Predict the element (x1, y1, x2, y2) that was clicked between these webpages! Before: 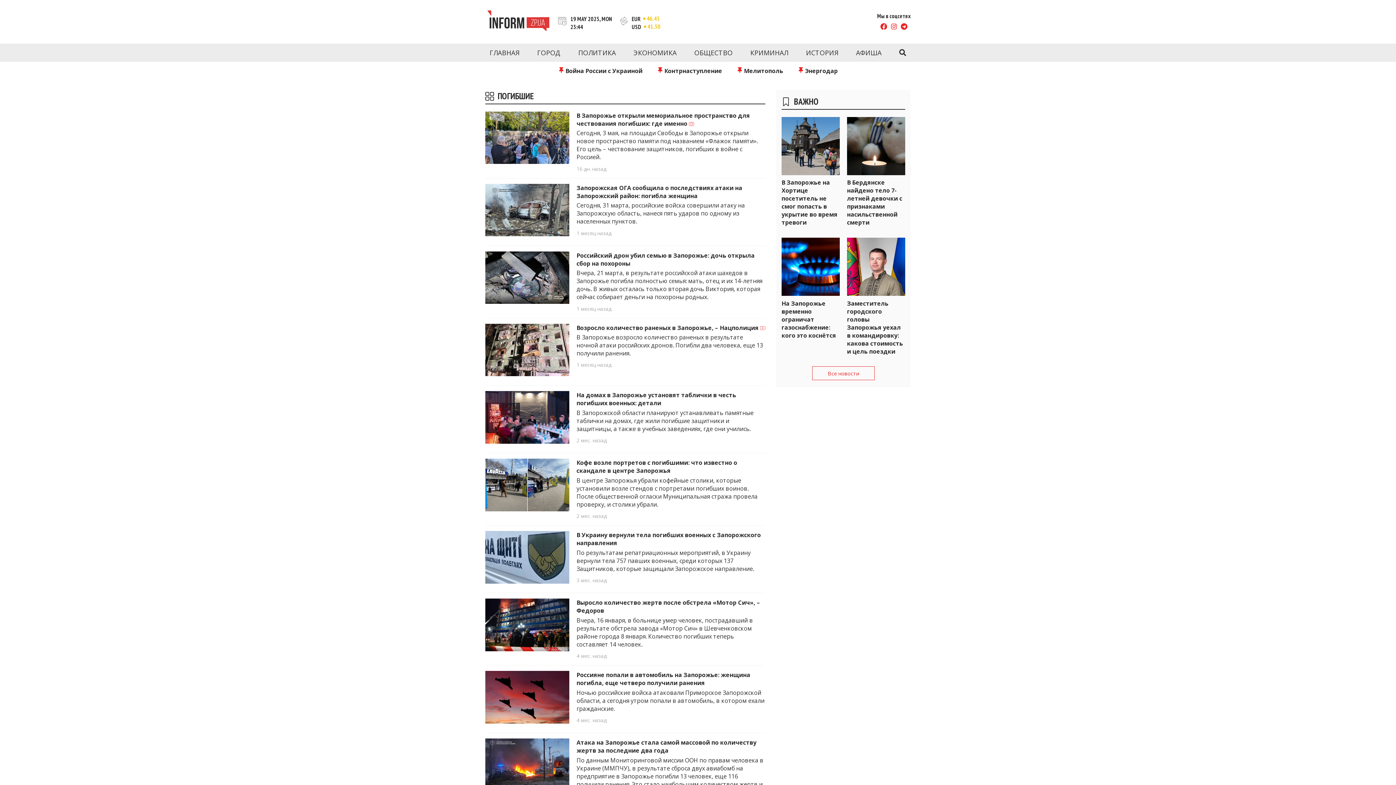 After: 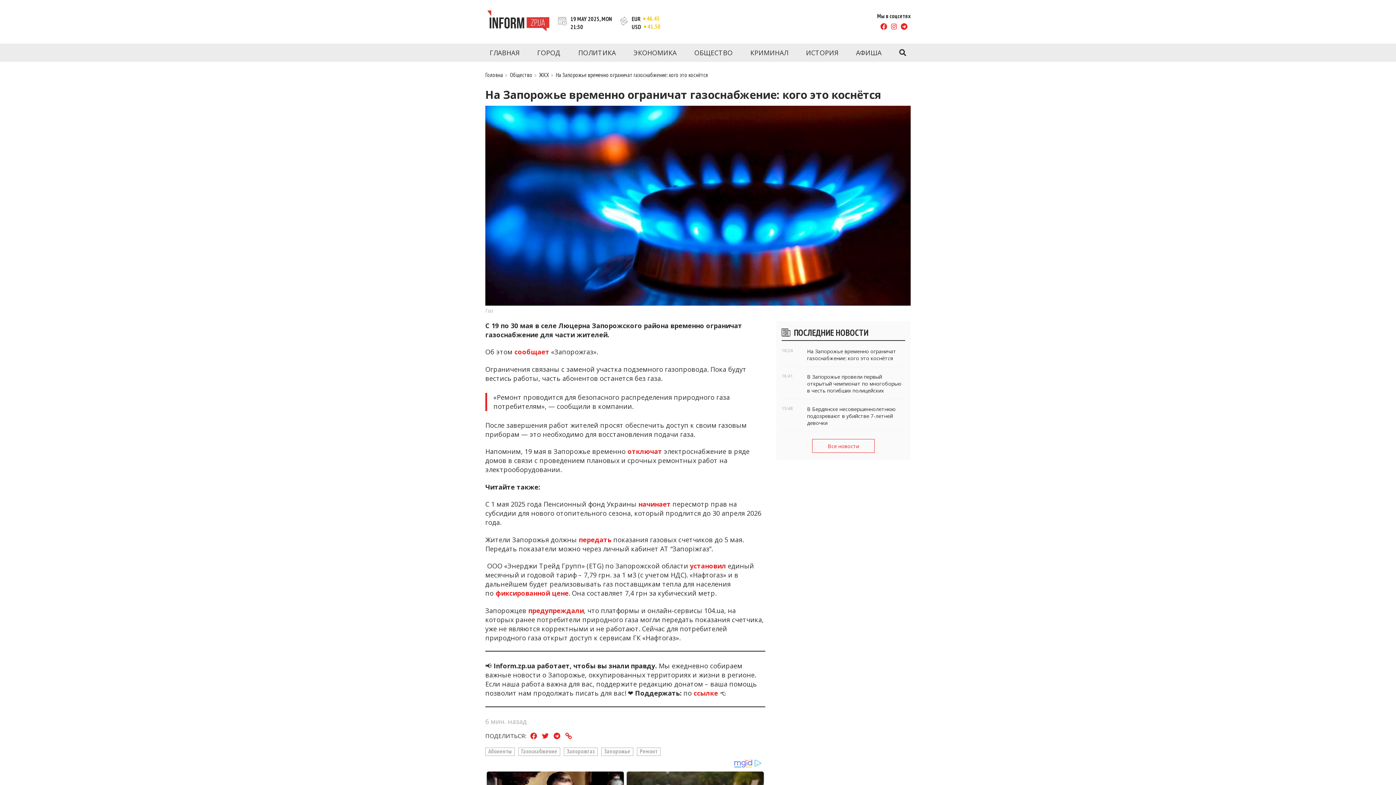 Action: bbox: (781, 237, 840, 296)